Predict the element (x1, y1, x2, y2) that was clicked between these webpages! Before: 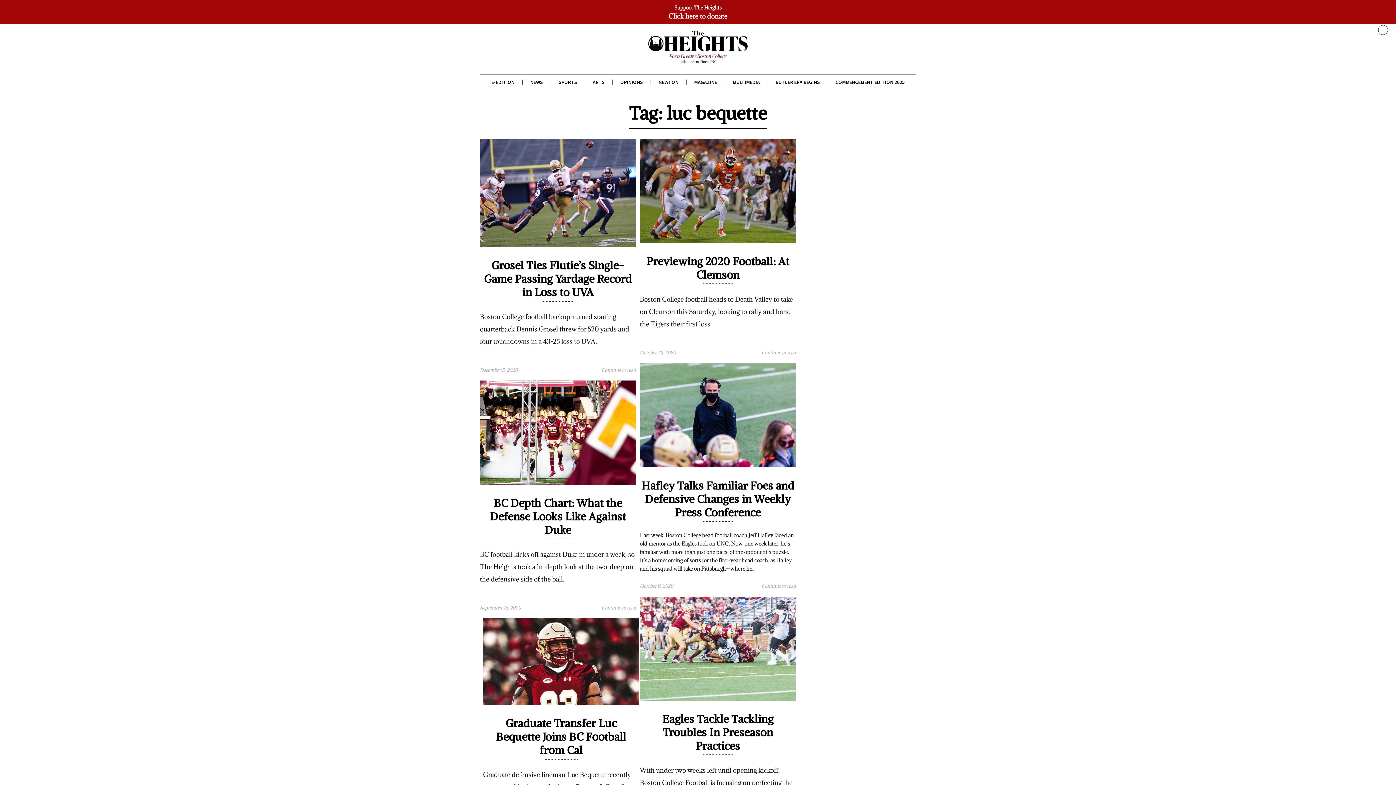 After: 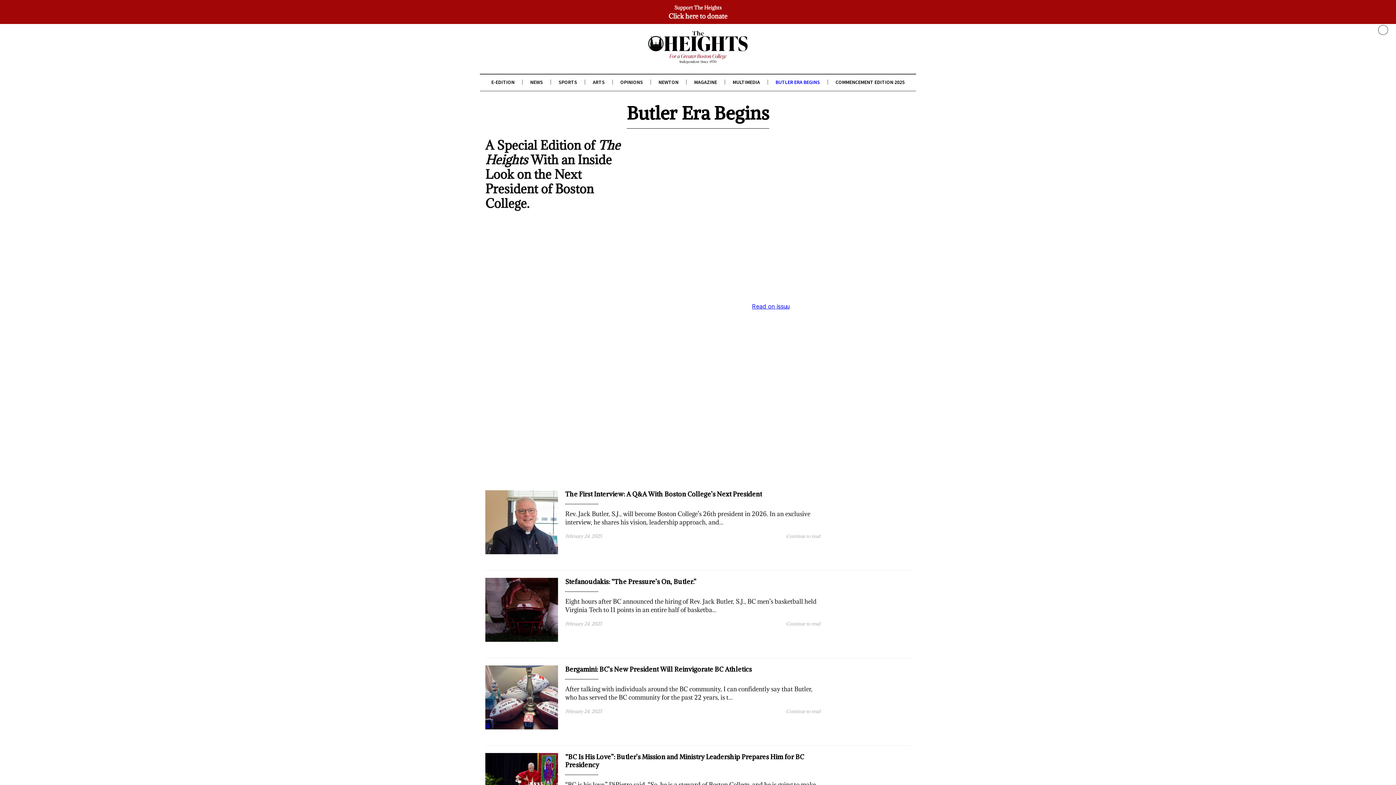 Action: bbox: (775, 79, 820, 85) label: BUTLER ERA BEGINS